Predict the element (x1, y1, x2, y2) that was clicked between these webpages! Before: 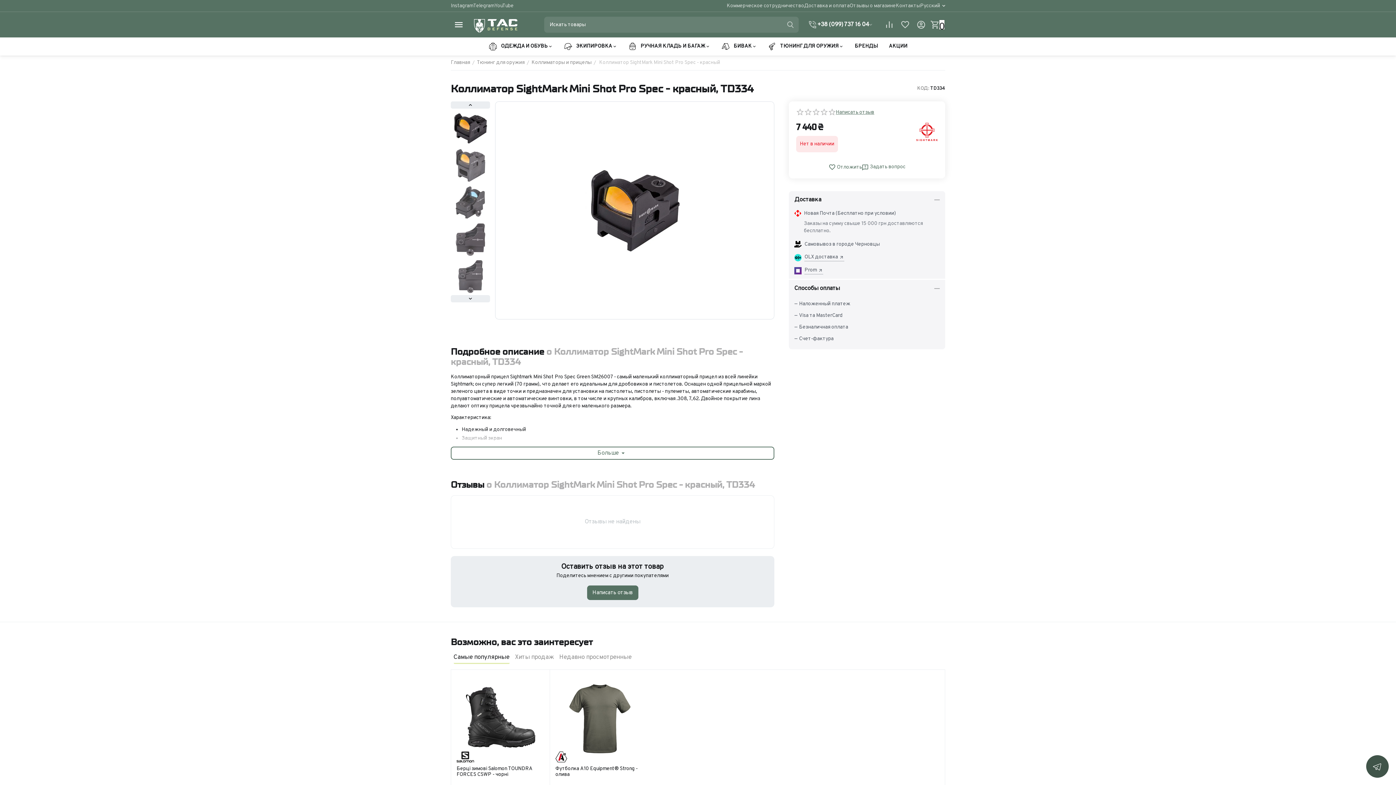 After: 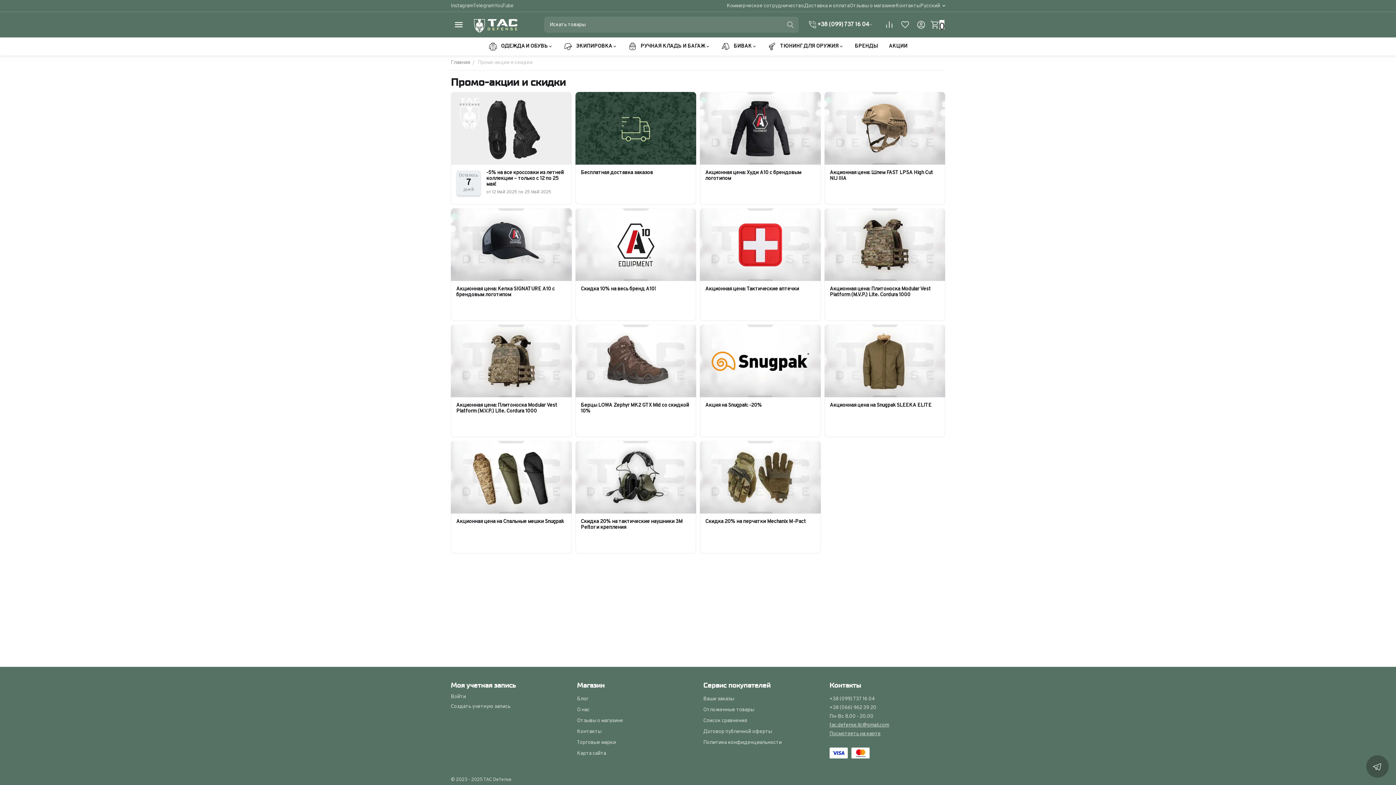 Action: label: АКЦИИ bbox: (883, 37, 913, 55)